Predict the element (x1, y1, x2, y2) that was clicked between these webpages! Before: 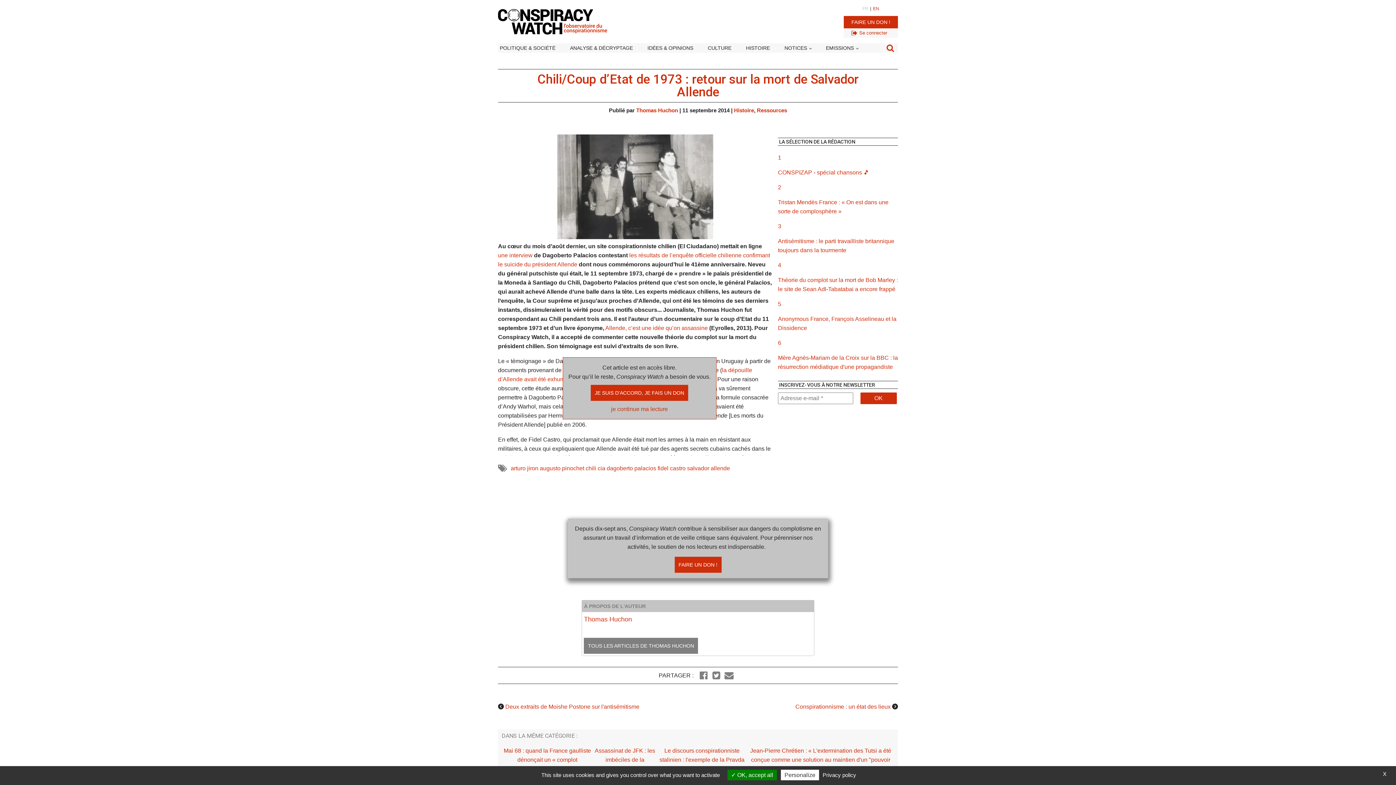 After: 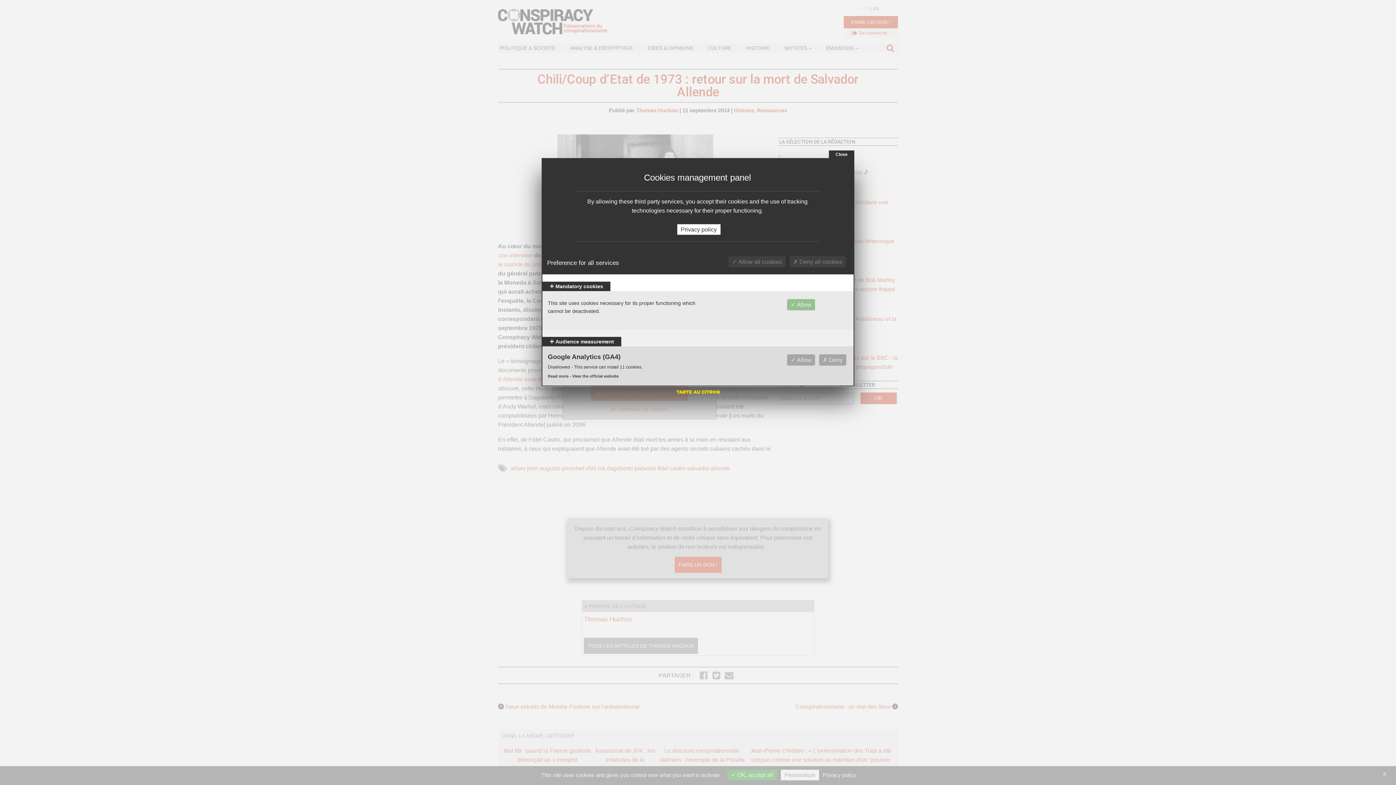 Action: bbox: (781, 770, 819, 780) label: Personalize (modal window)